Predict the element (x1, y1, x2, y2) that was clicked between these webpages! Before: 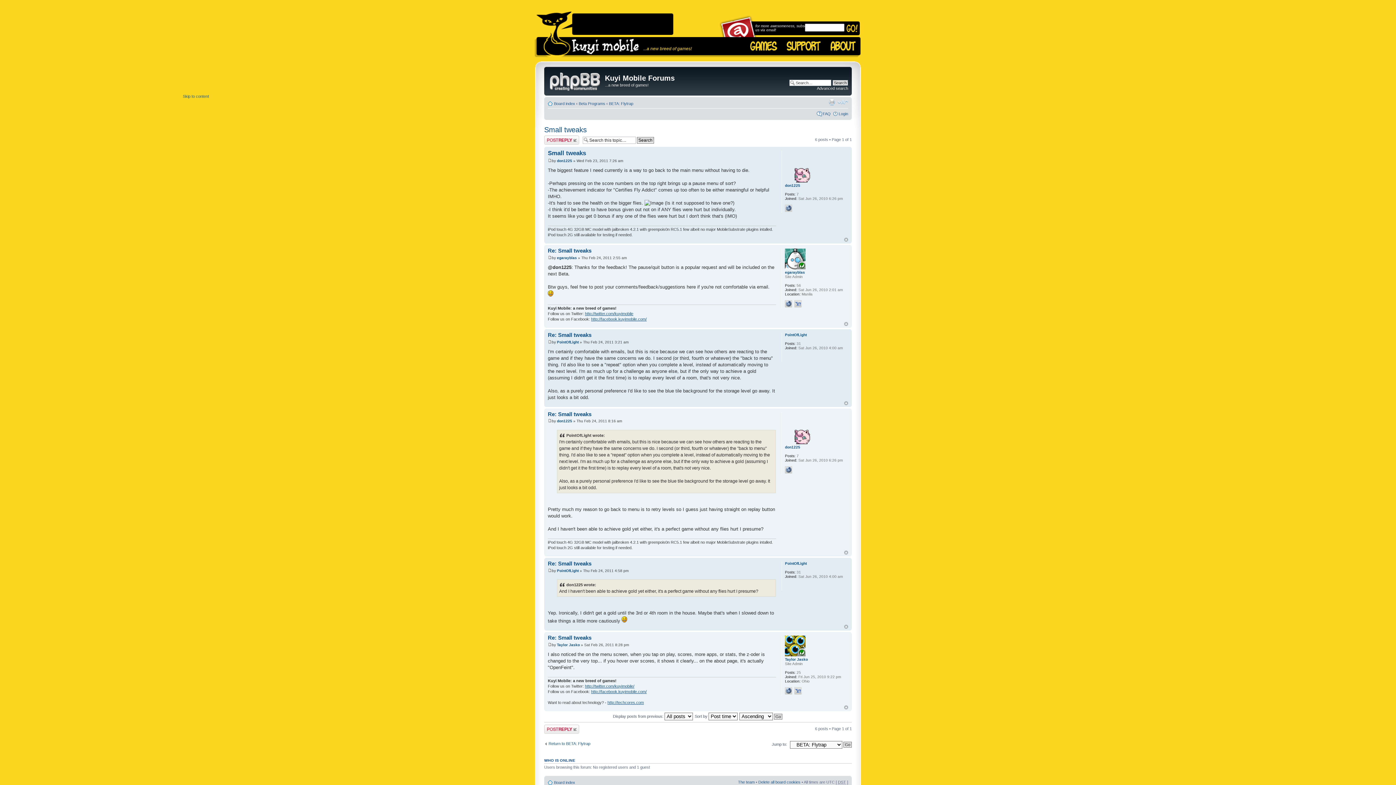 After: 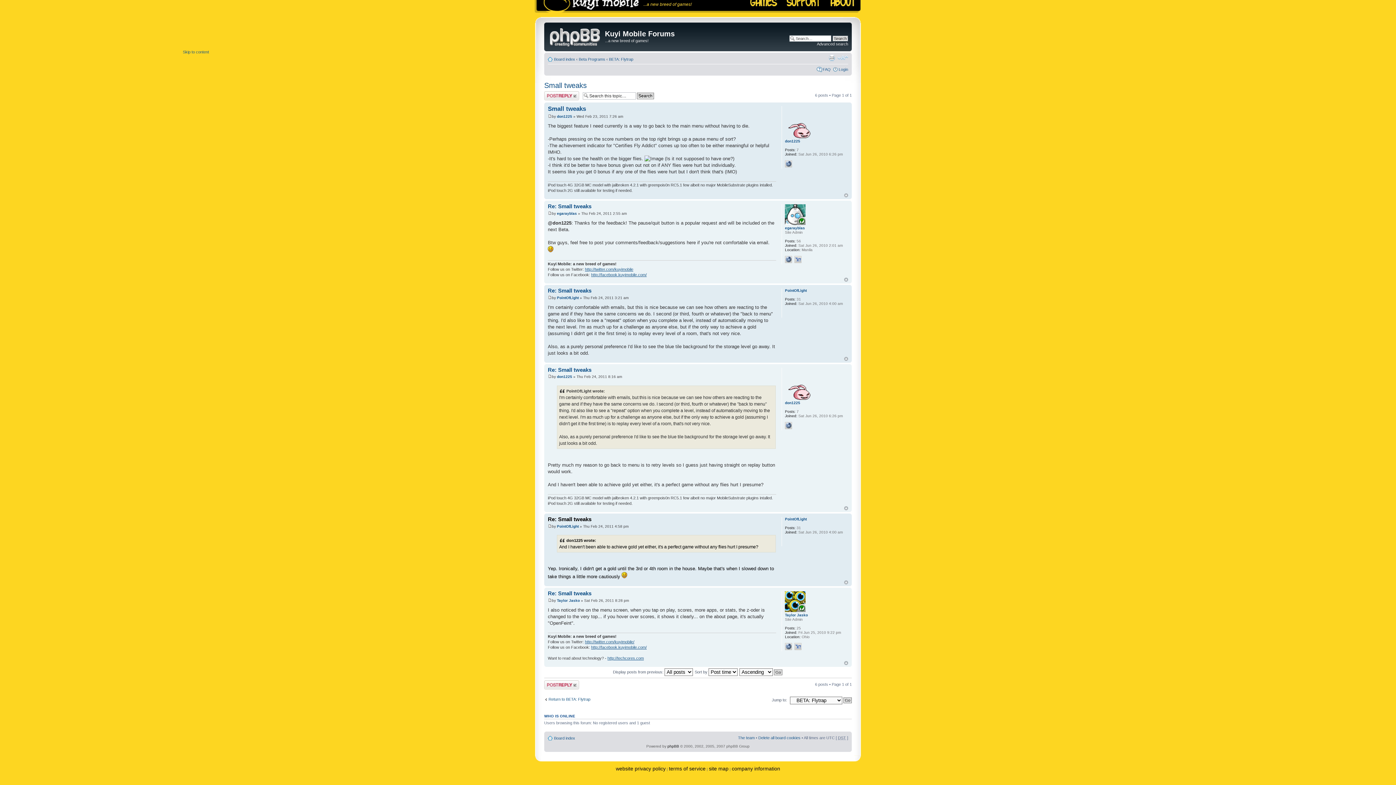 Action: bbox: (548, 569, 552, 573)